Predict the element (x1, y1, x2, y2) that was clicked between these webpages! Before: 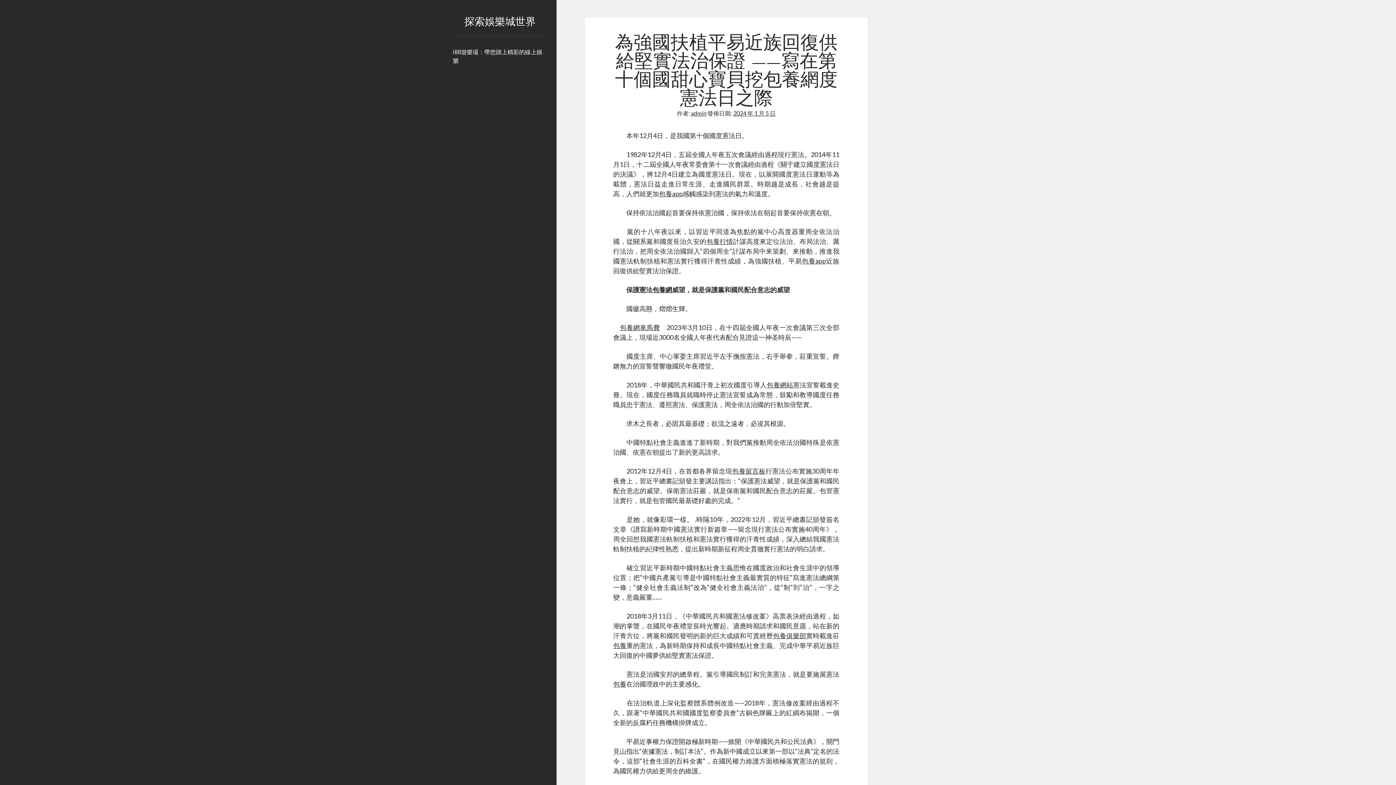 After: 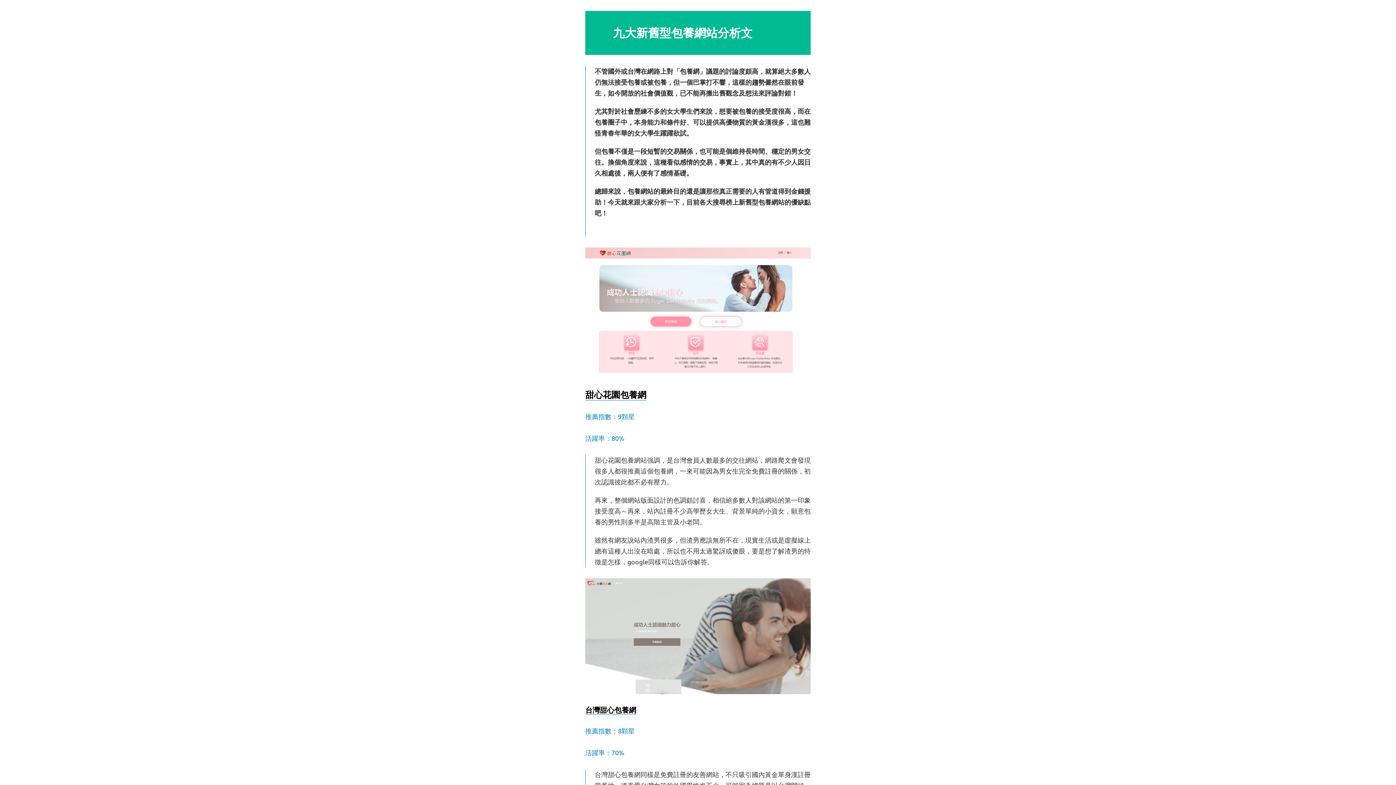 Action: bbox: (732, 467, 765, 475) label: 包養留言板